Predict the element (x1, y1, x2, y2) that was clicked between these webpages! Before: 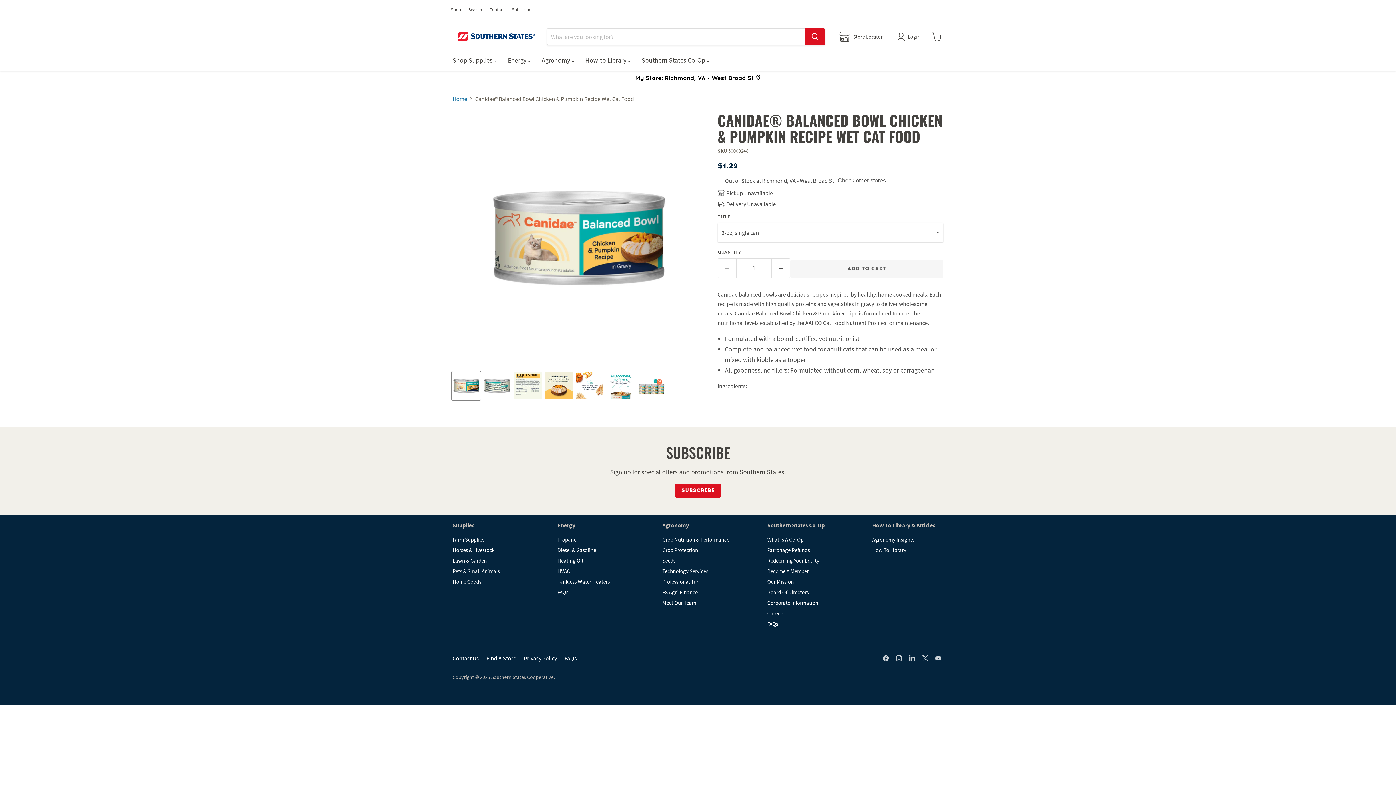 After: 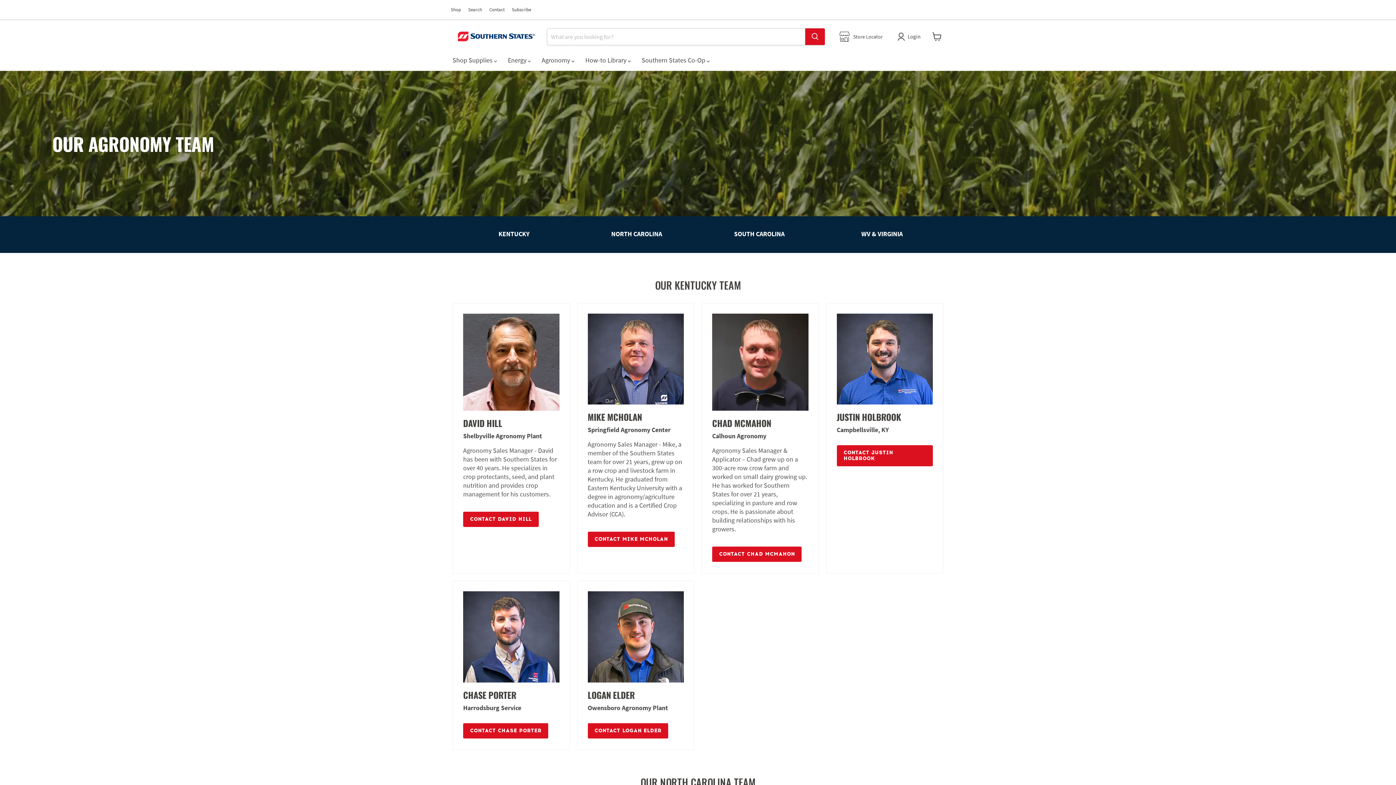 Action: label: Meet Our Team bbox: (662, 599, 696, 606)